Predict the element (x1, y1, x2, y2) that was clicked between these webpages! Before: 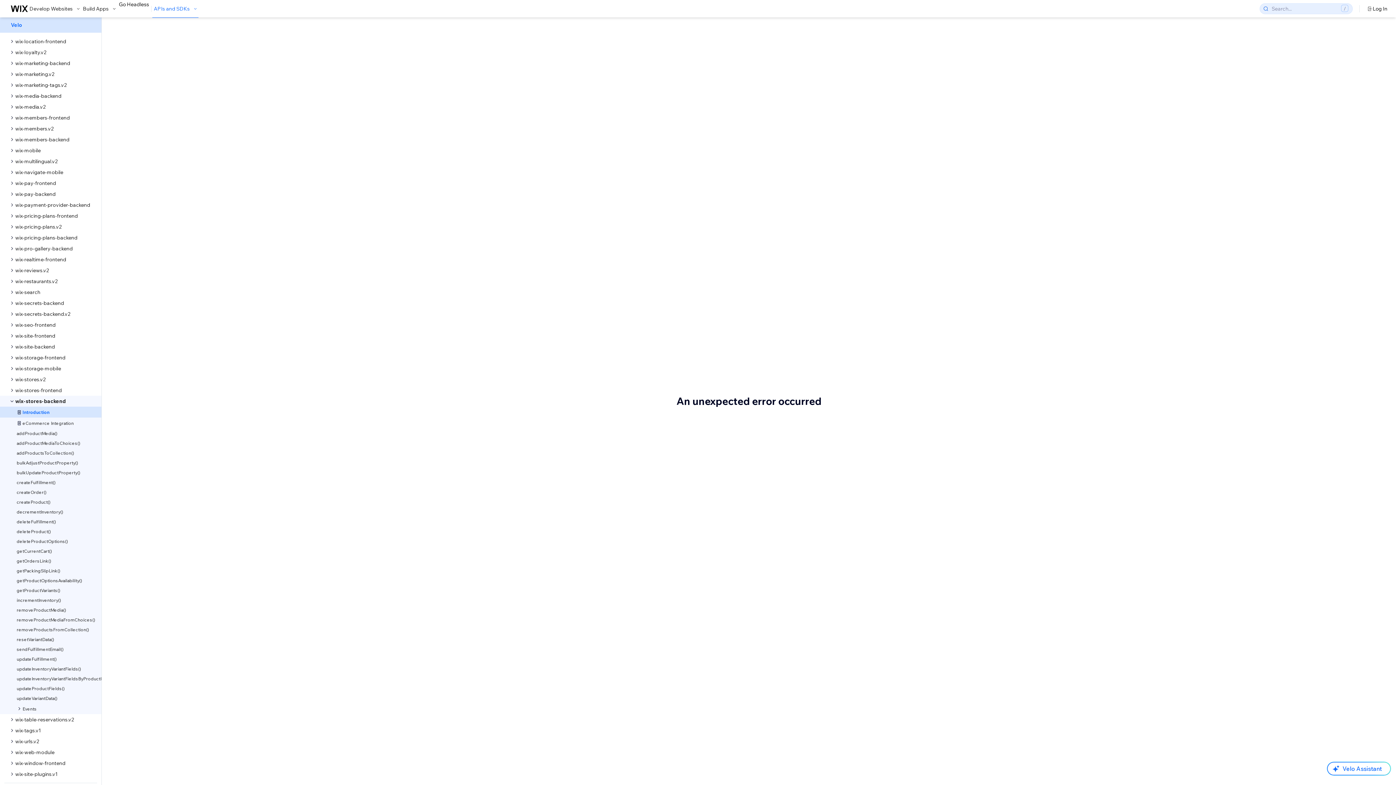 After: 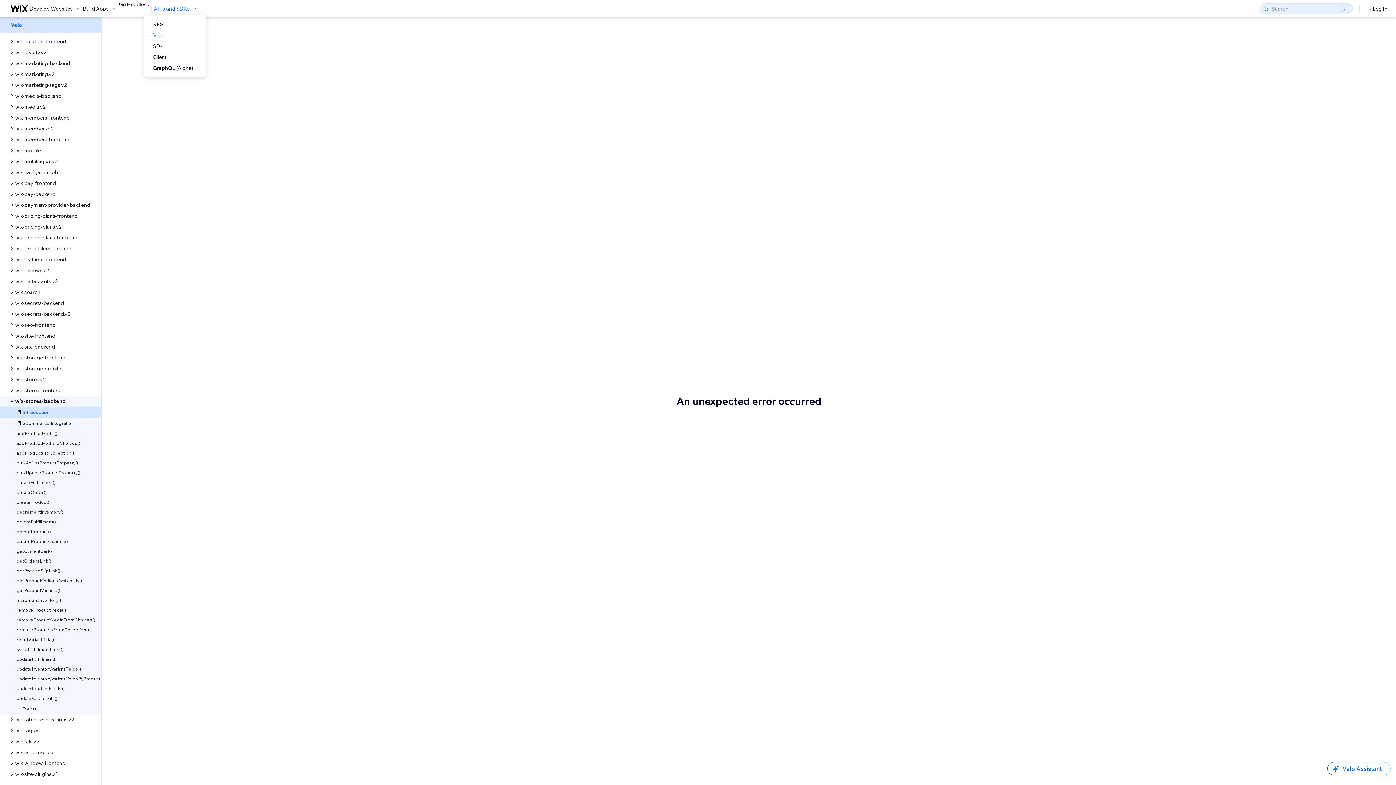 Action: label: APIs and SDKs bbox: (153, 5, 198, 12)